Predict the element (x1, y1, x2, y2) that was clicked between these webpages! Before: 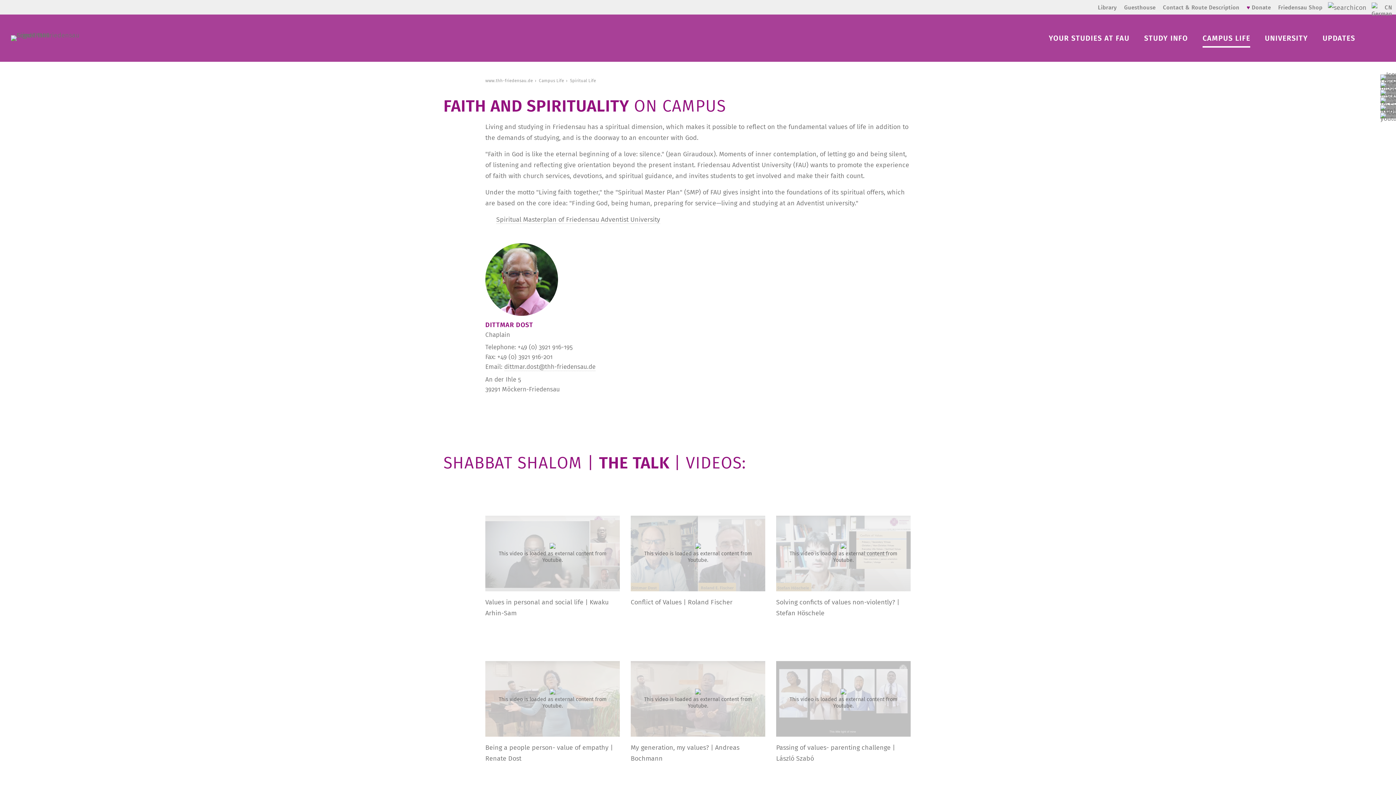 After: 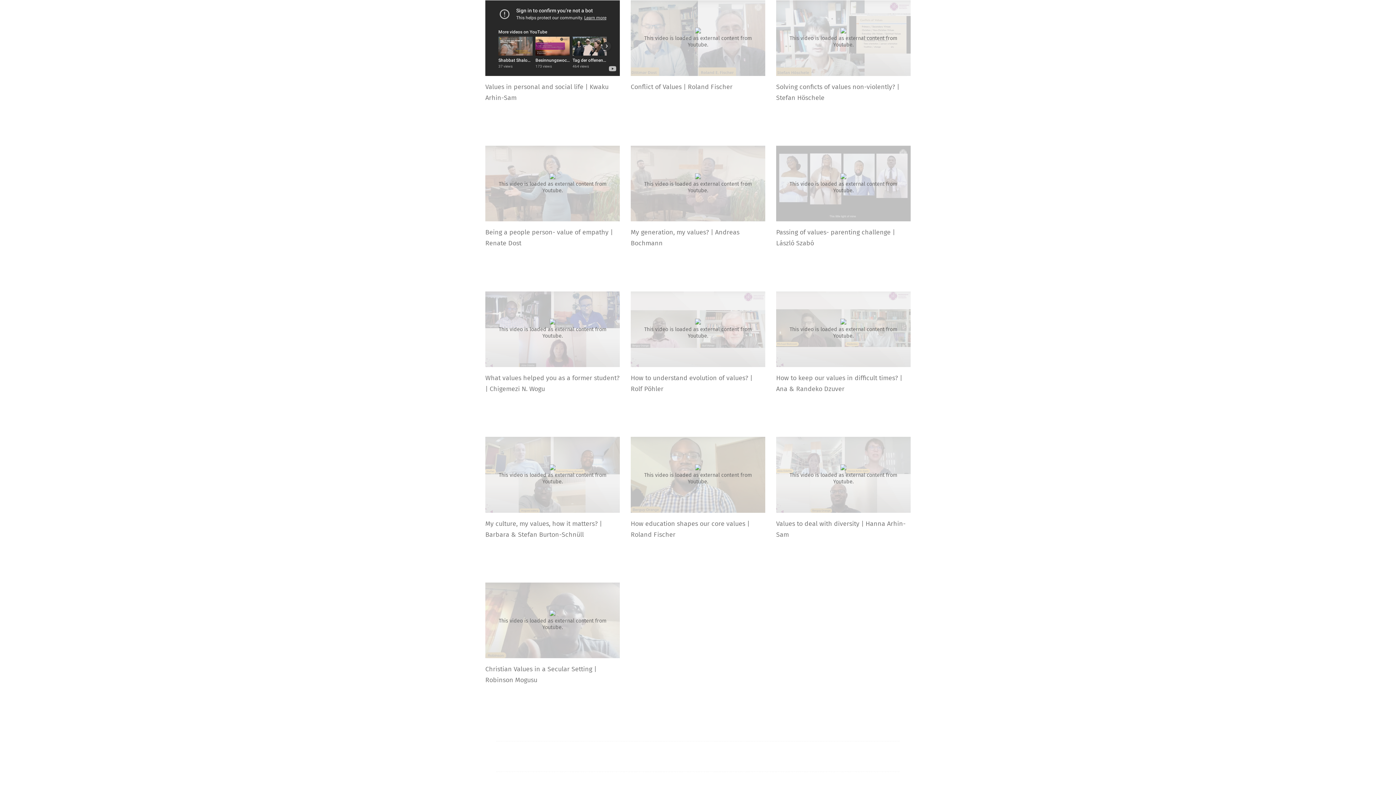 Action: bbox: (498, 544, 606, 563) label: 
This video is loaded as external content from Youtube.